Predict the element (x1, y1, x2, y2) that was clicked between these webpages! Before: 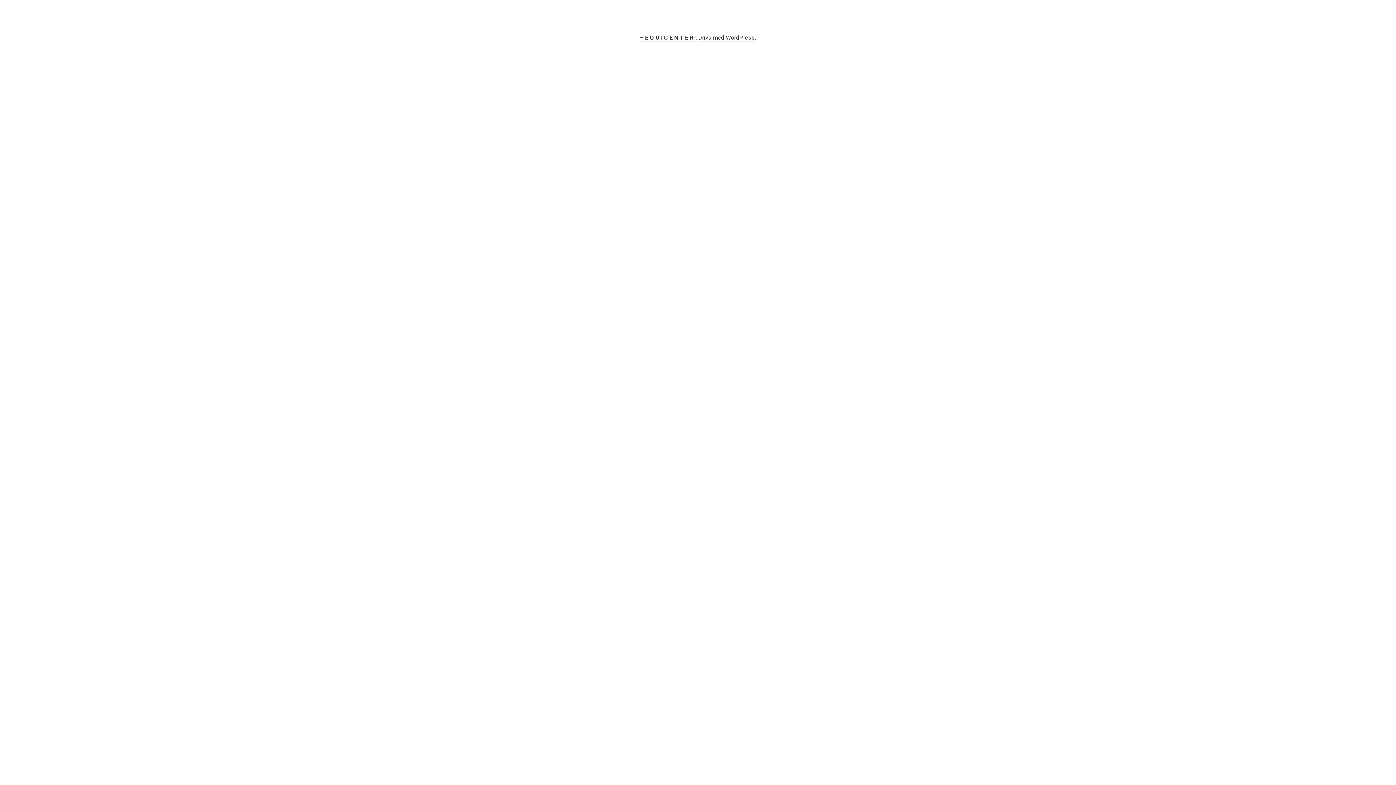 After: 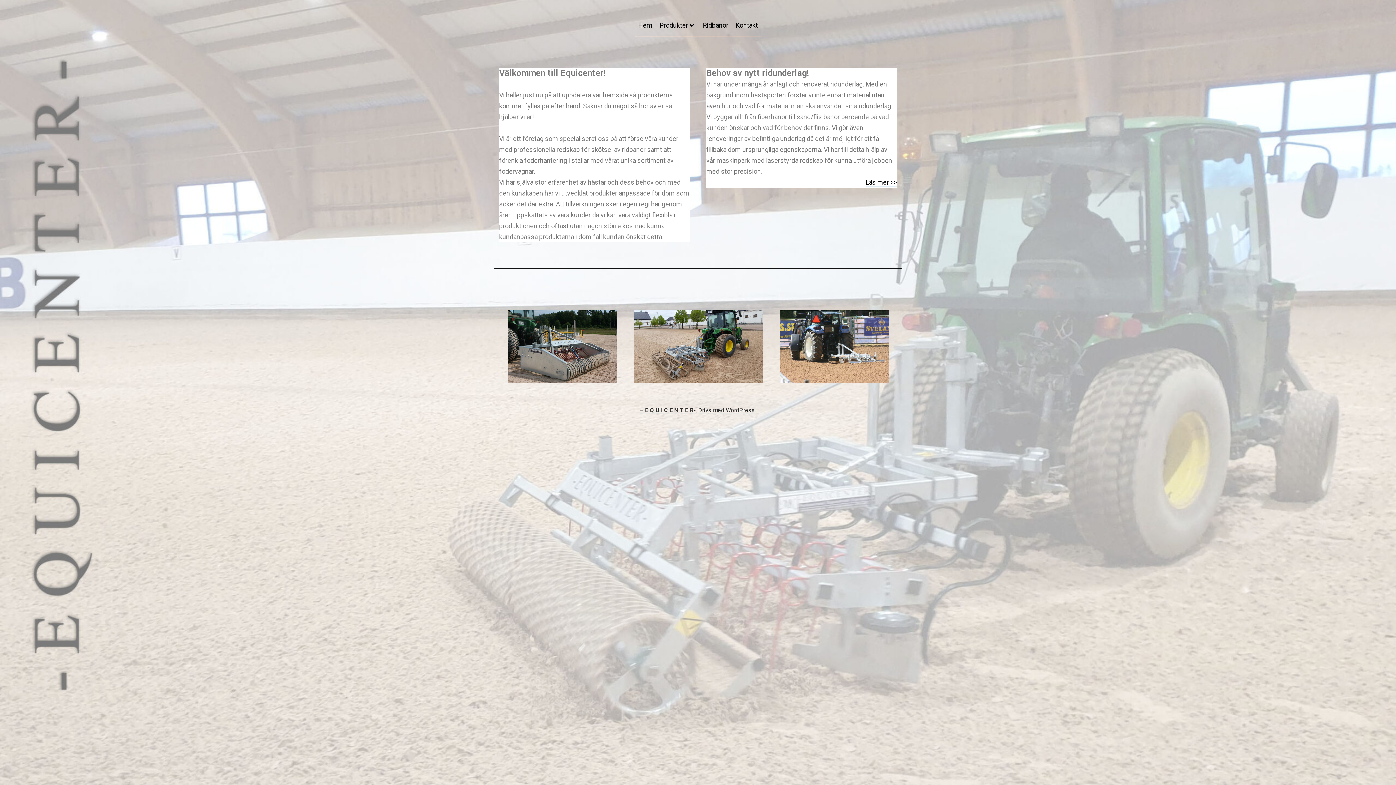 Action: label: – E Q U I C E N T E R- bbox: (640, 34, 695, 41)